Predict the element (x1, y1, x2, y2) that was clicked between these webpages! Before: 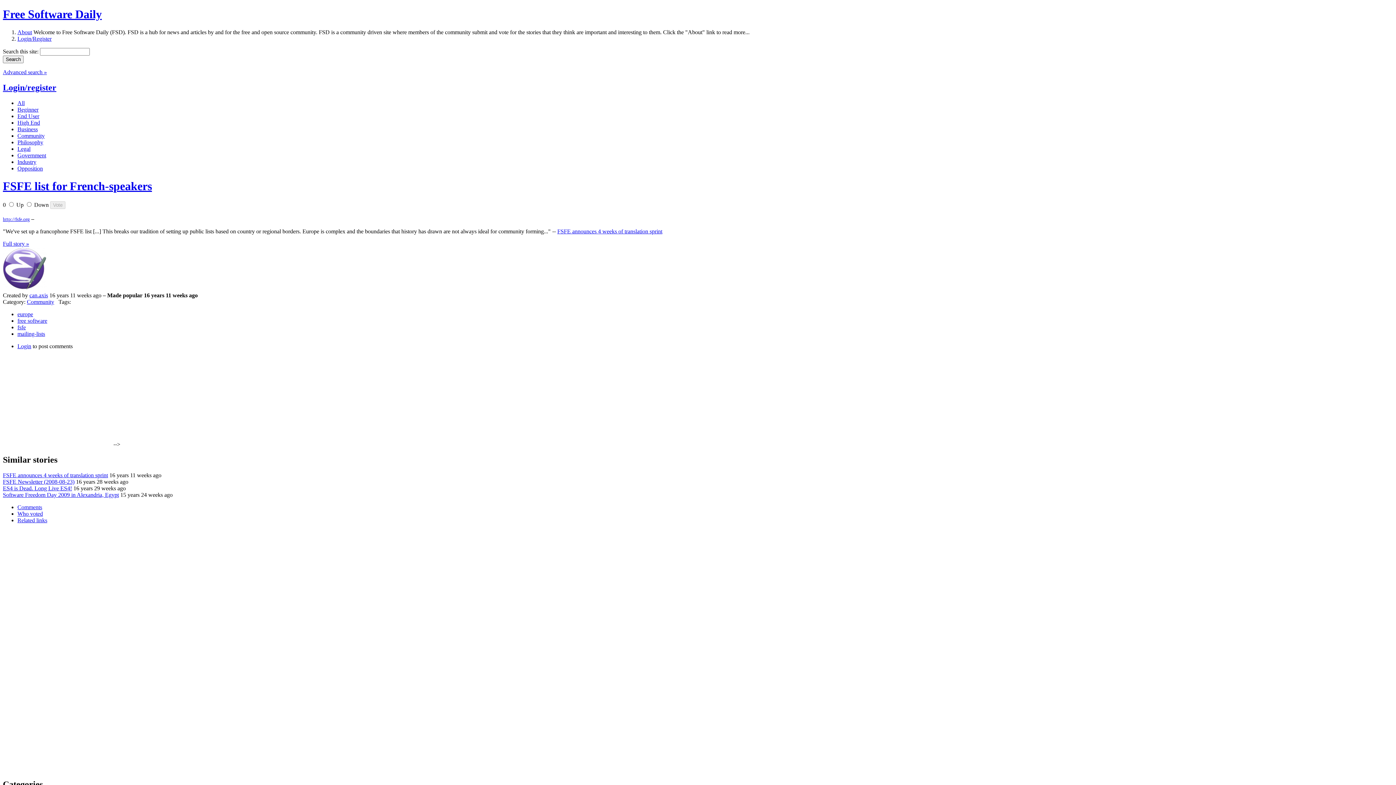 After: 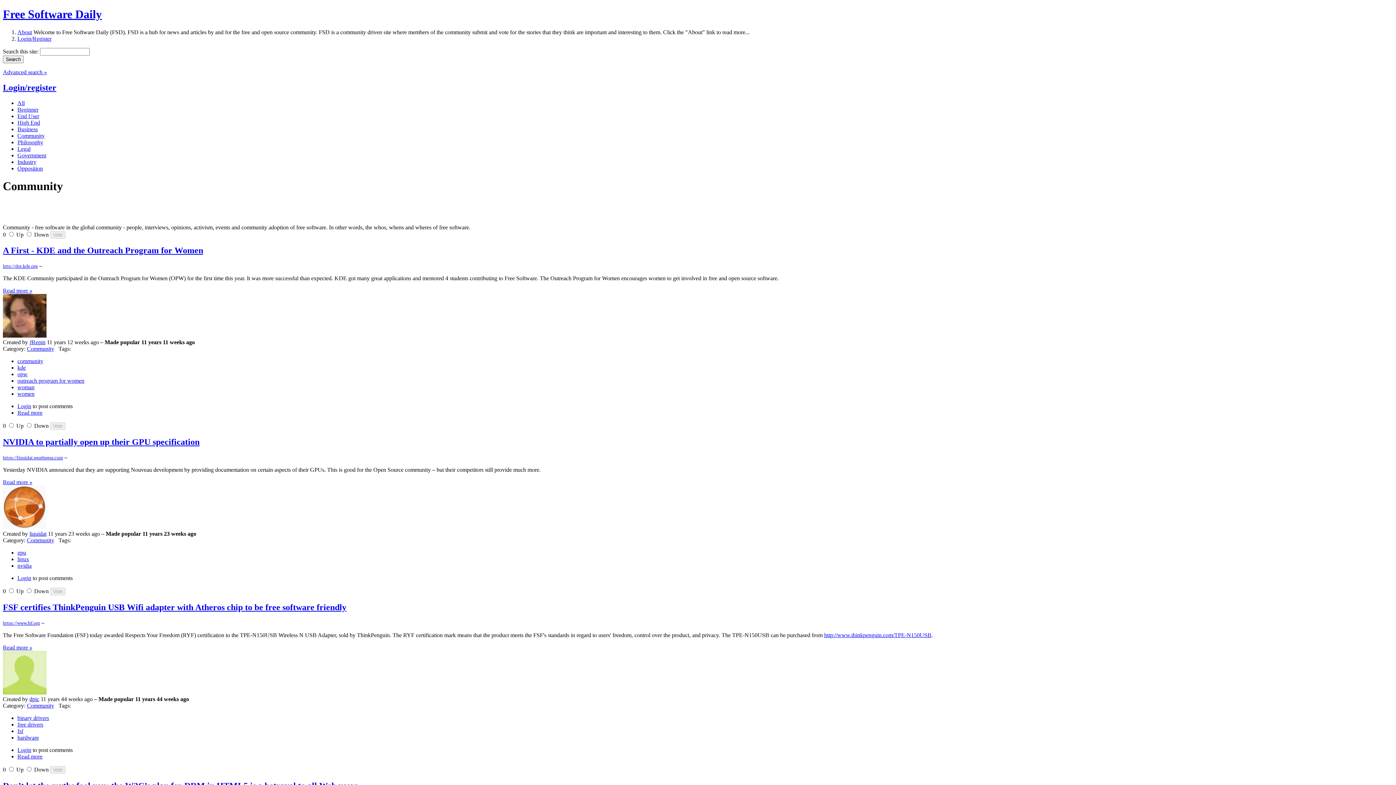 Action: label: Community bbox: (26, 299, 54, 305)